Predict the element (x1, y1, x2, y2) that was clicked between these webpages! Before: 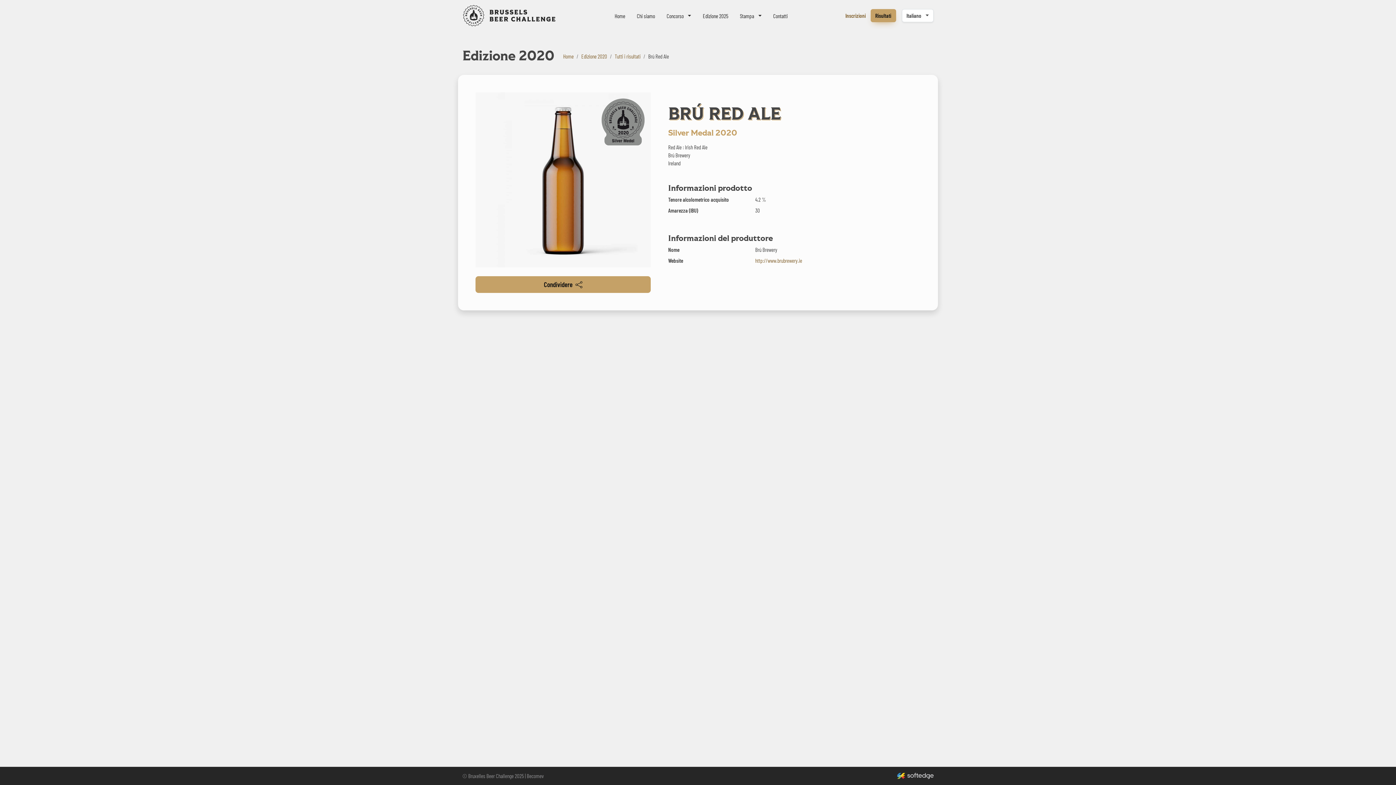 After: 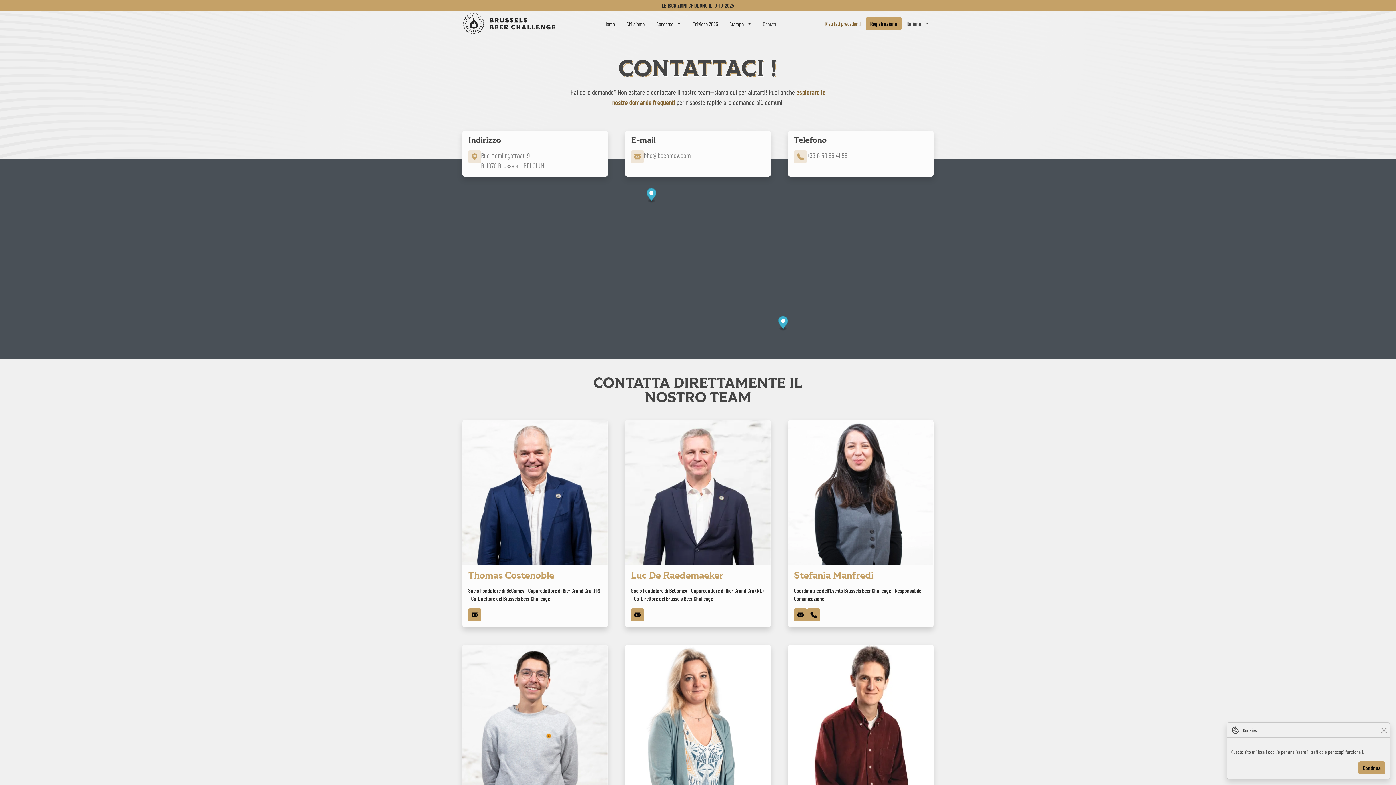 Action: label: Contatti bbox: (767, 8, 793, 22)